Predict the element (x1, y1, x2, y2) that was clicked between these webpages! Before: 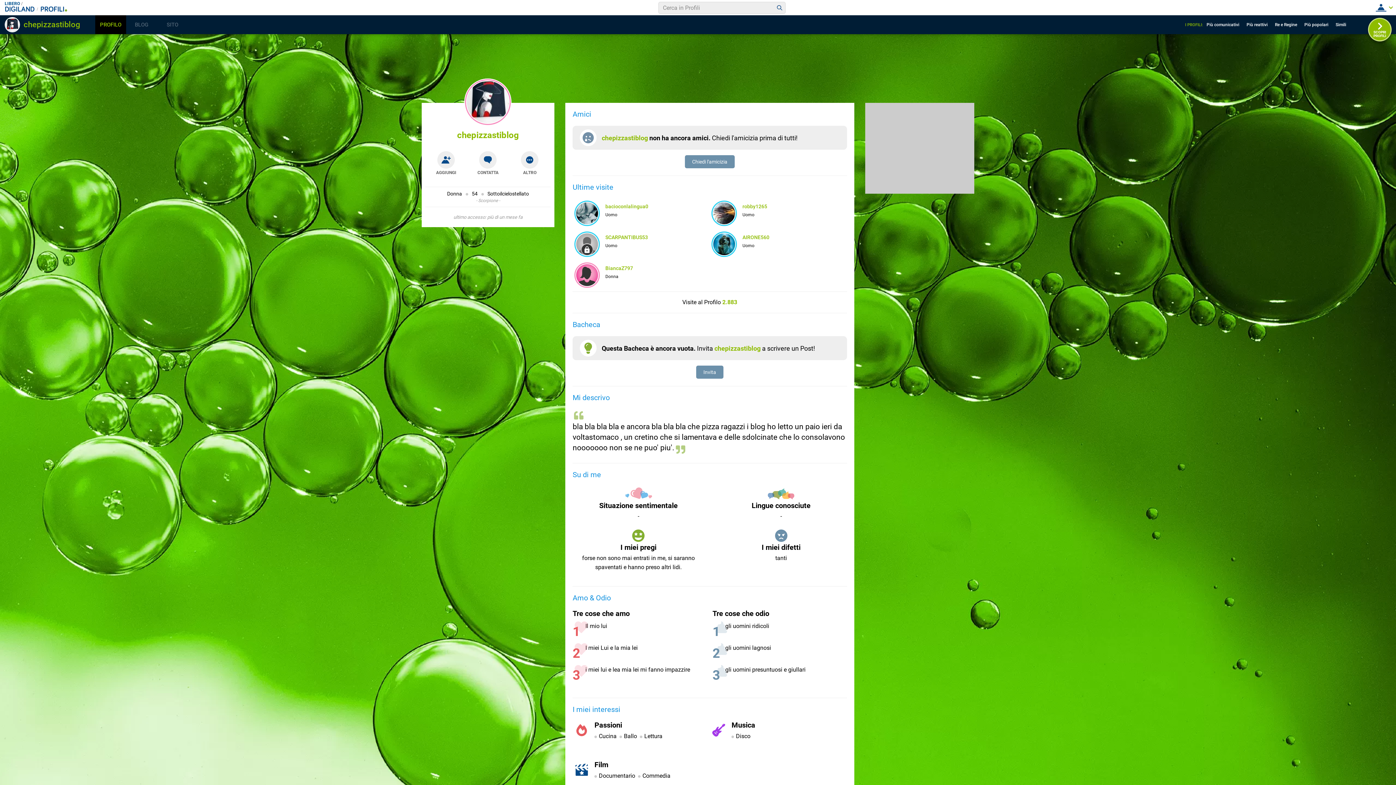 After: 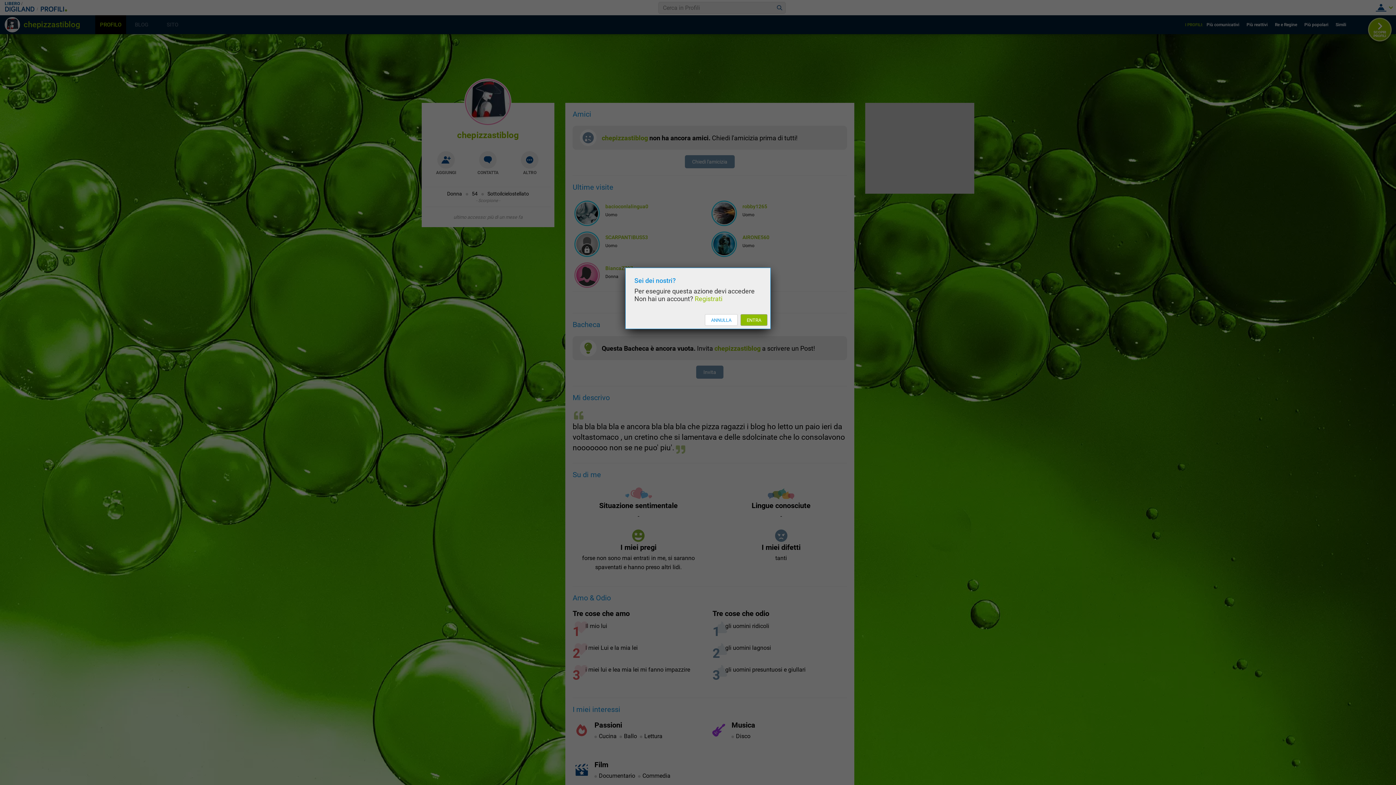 Action: bbox: (685, 155, 734, 168) label: Chiedi l'amicizia